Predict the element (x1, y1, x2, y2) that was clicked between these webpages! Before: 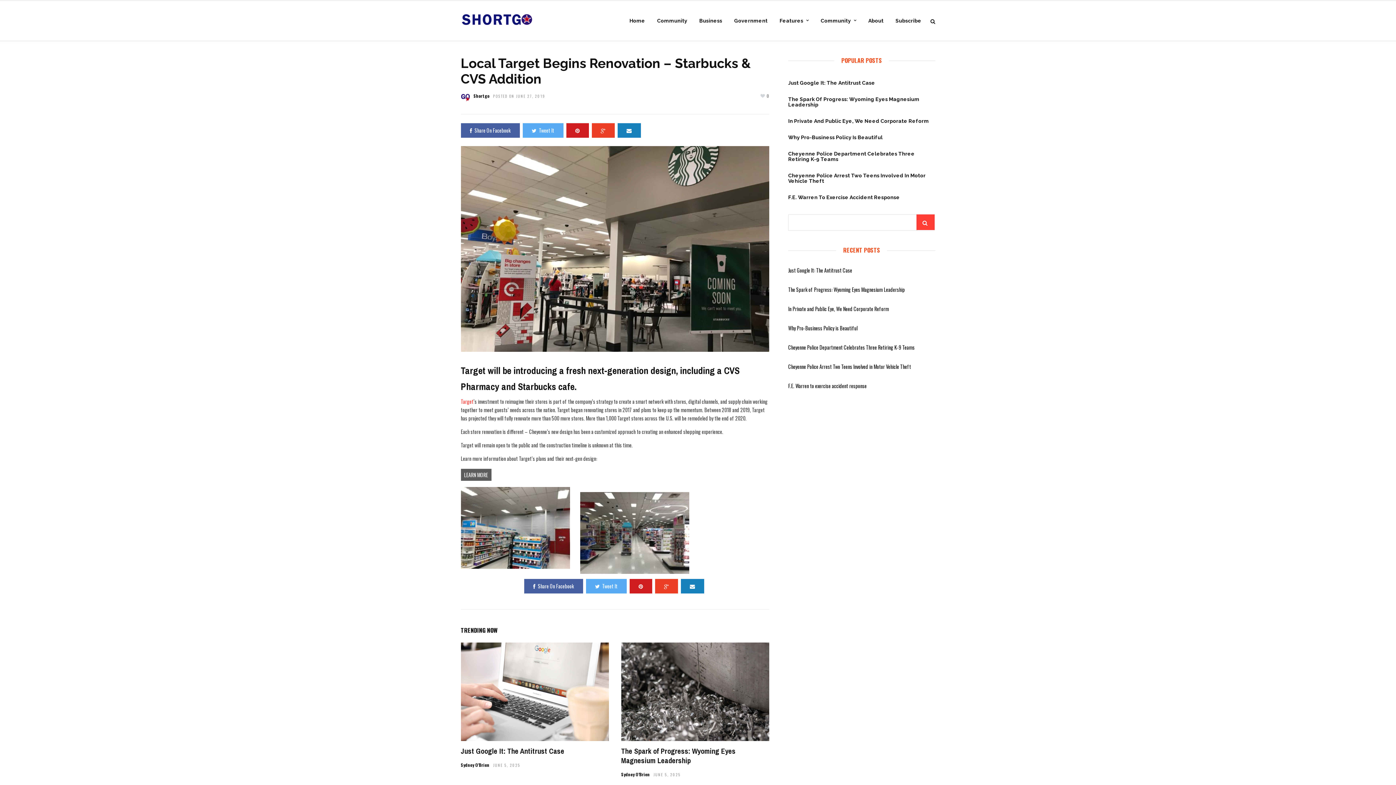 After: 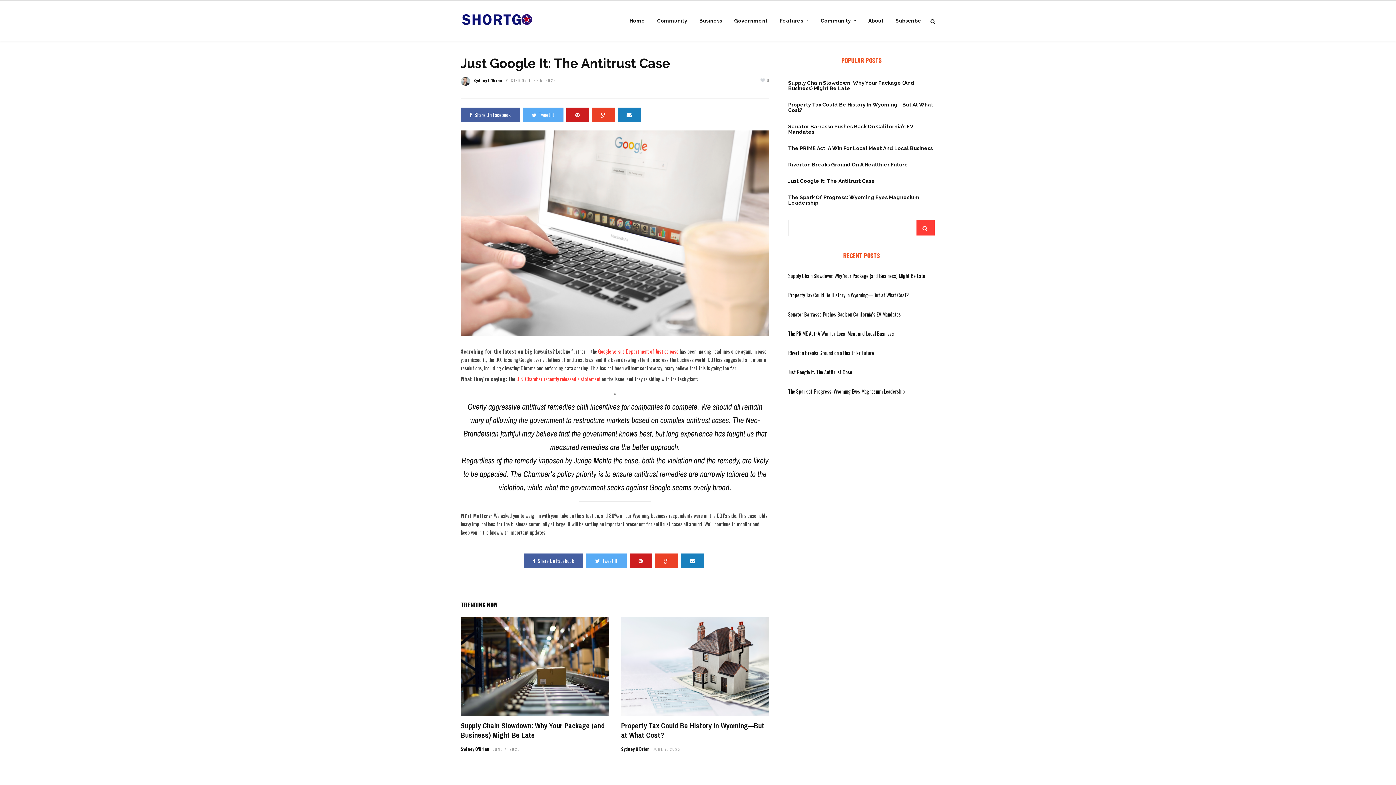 Action: bbox: (460, 735, 608, 742)